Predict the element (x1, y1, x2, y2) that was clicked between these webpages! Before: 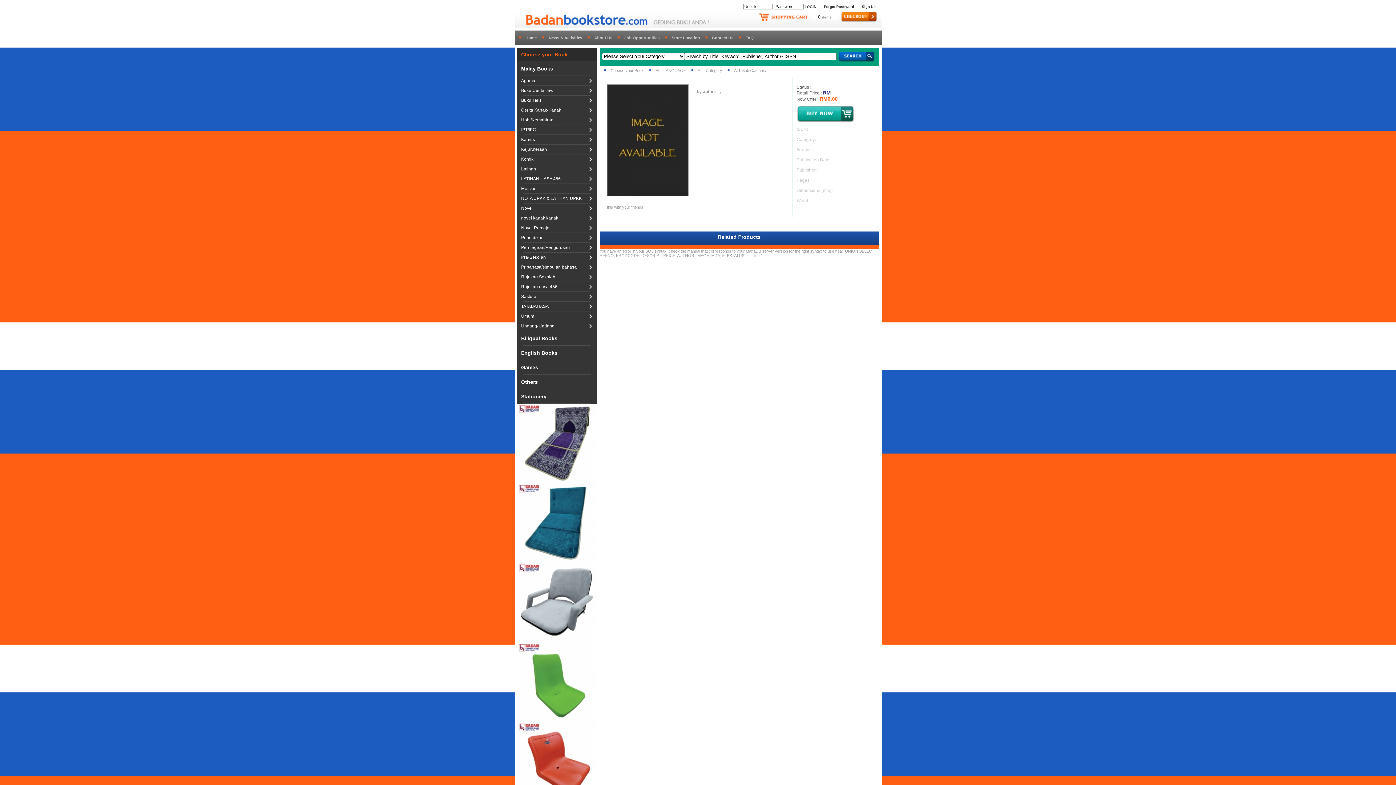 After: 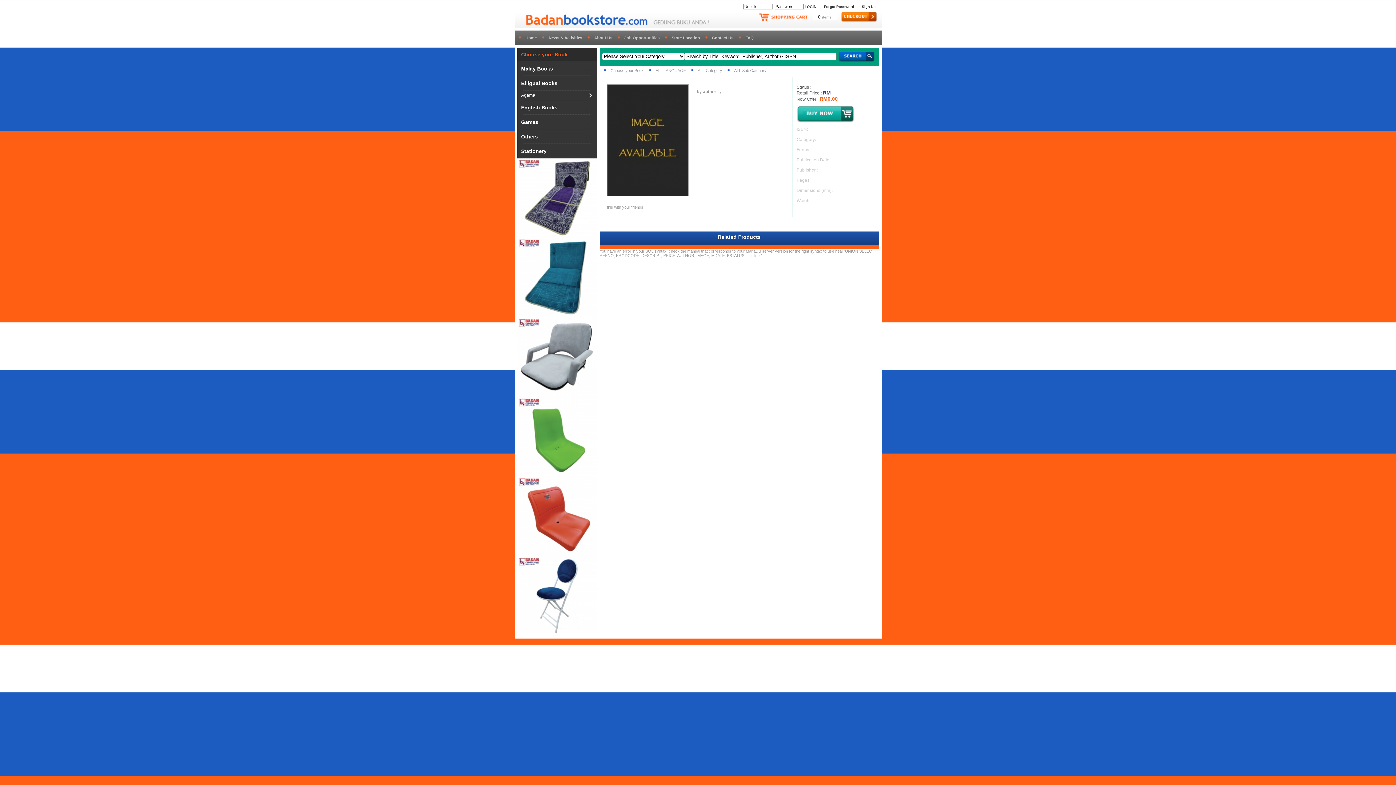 Action: bbox: (521, 336, 557, 341) label: Biligual Books